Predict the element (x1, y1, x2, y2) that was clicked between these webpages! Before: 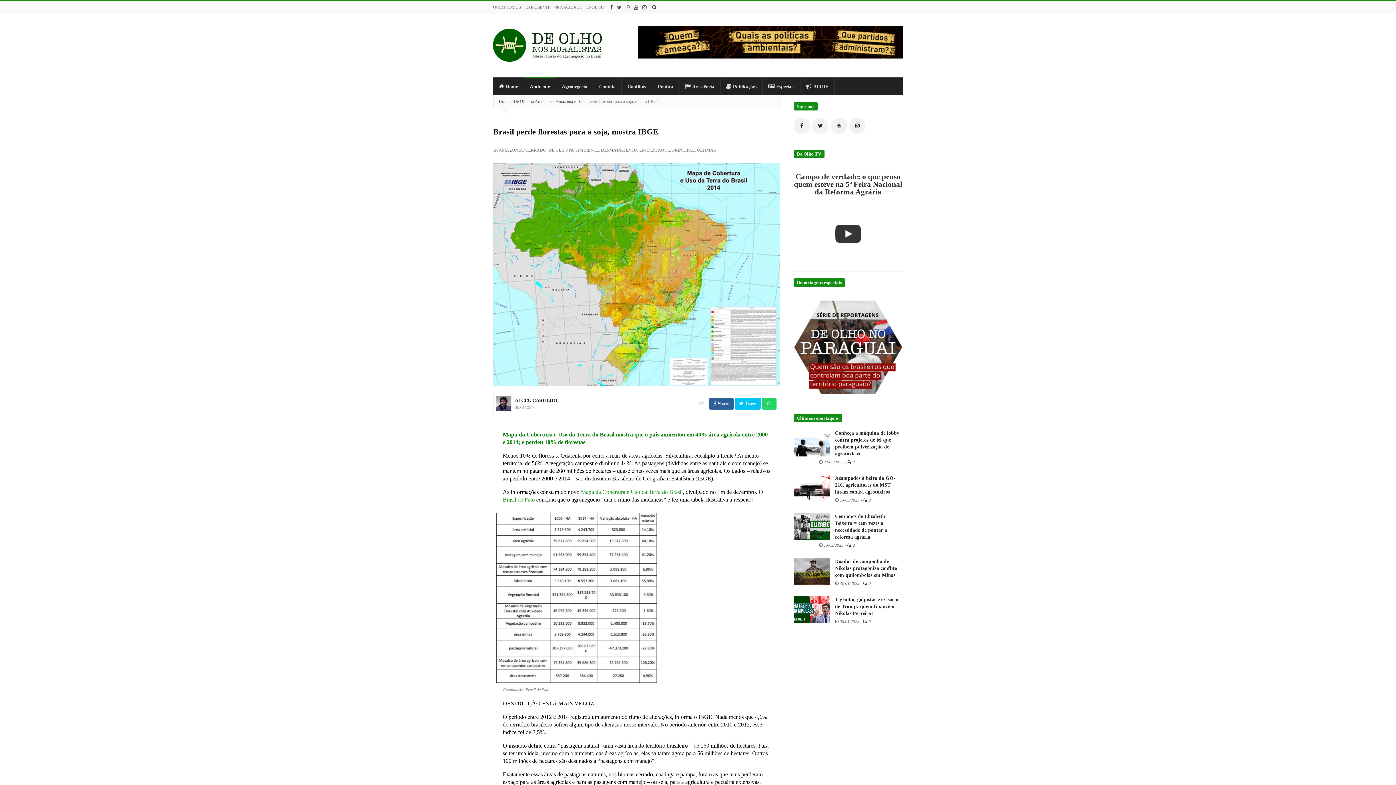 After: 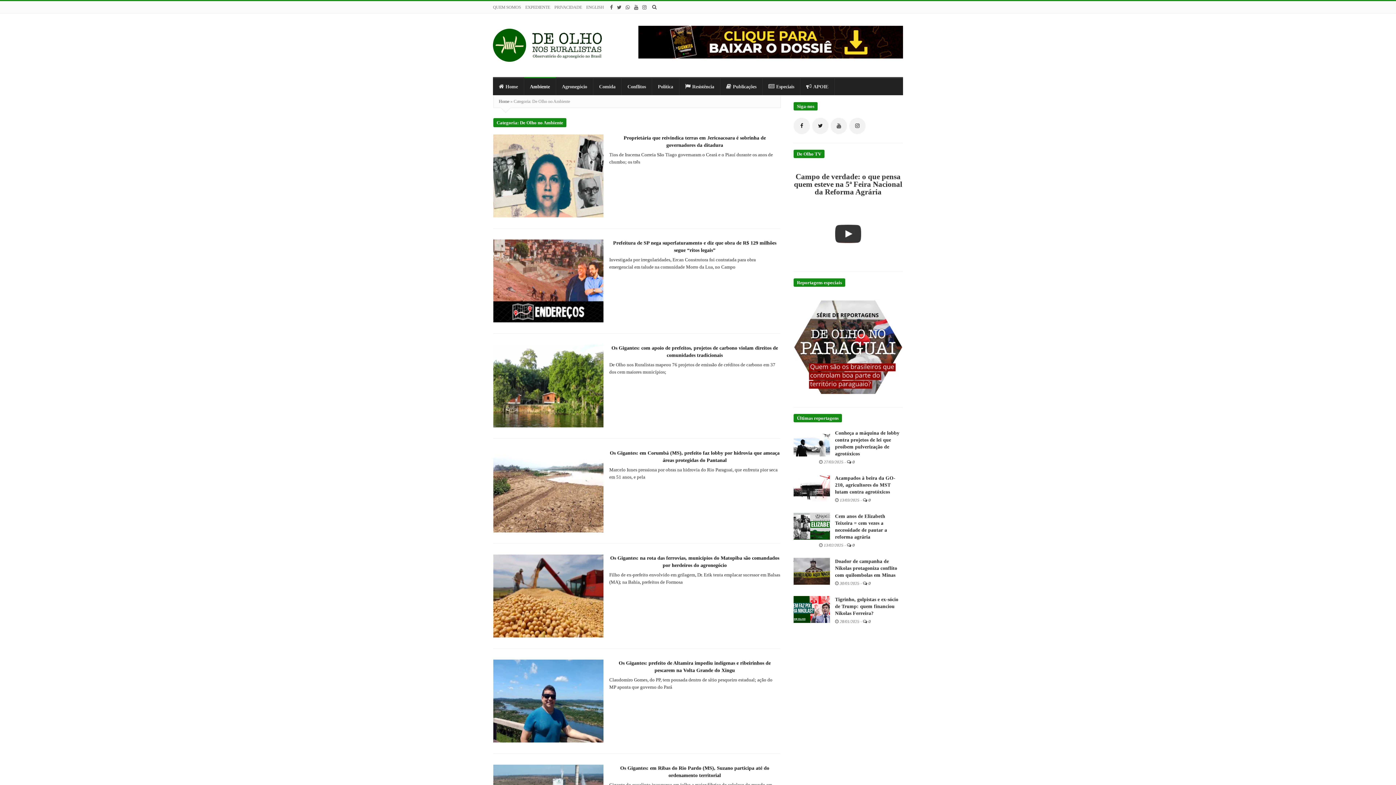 Action: label: De Olho no Ambiente bbox: (513, 98, 551, 103)